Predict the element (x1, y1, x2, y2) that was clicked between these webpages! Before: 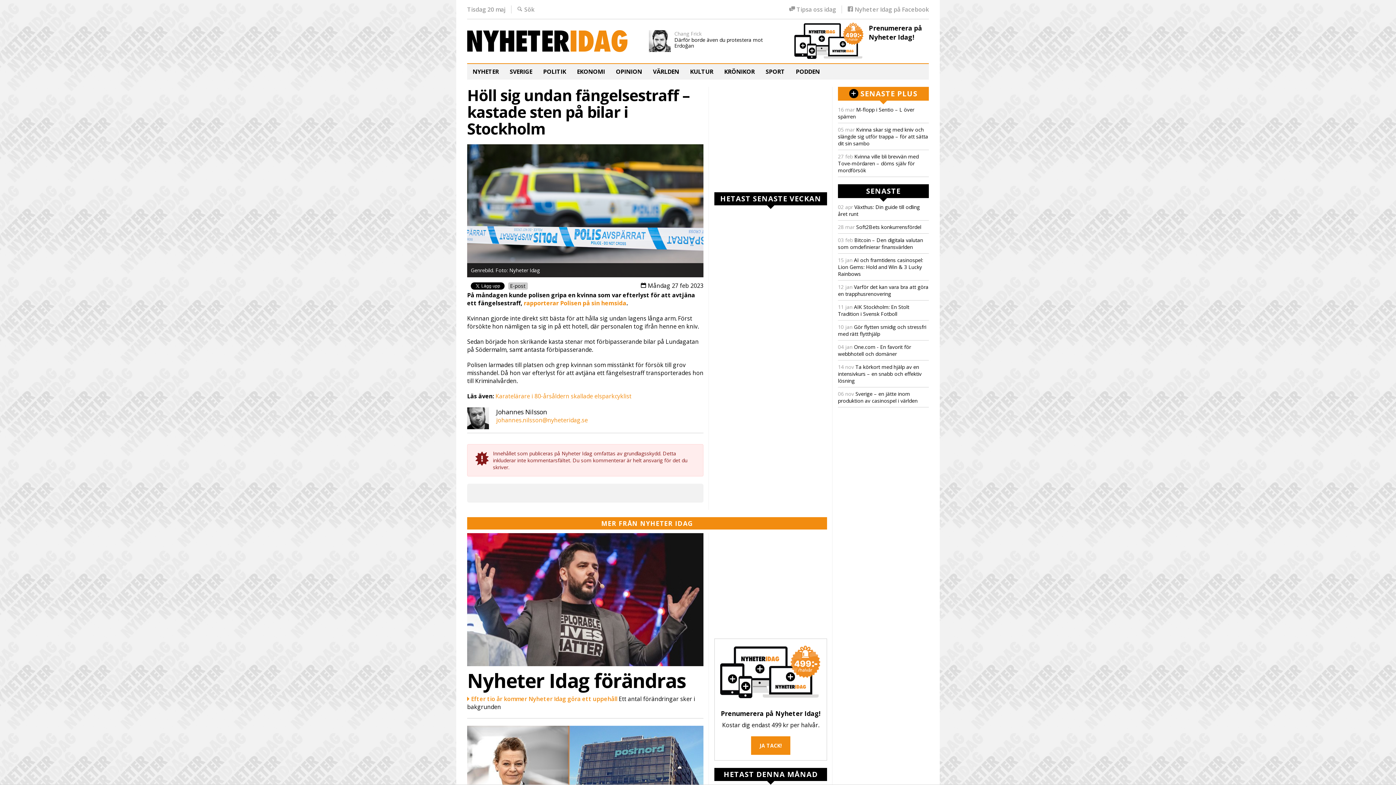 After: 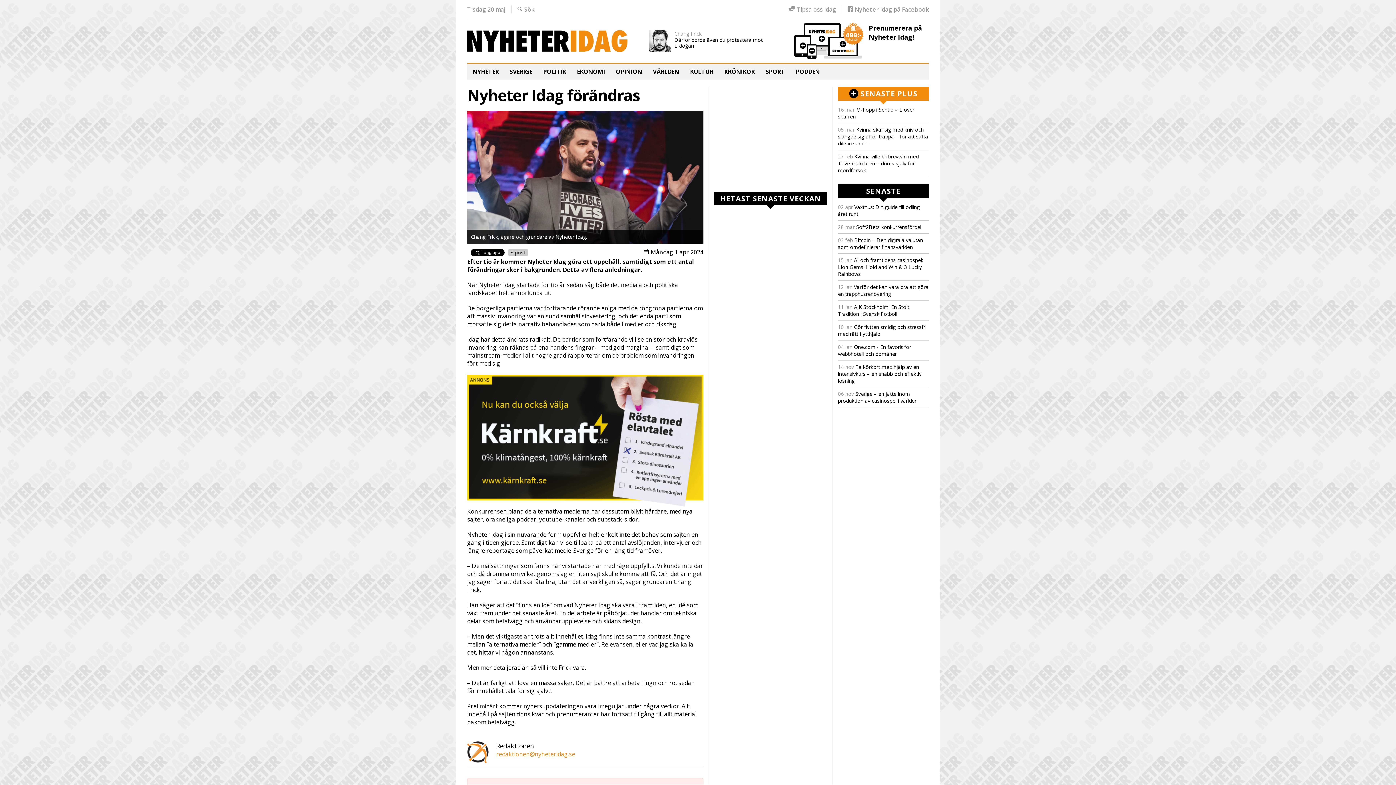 Action: bbox: (467, 533, 703, 666)